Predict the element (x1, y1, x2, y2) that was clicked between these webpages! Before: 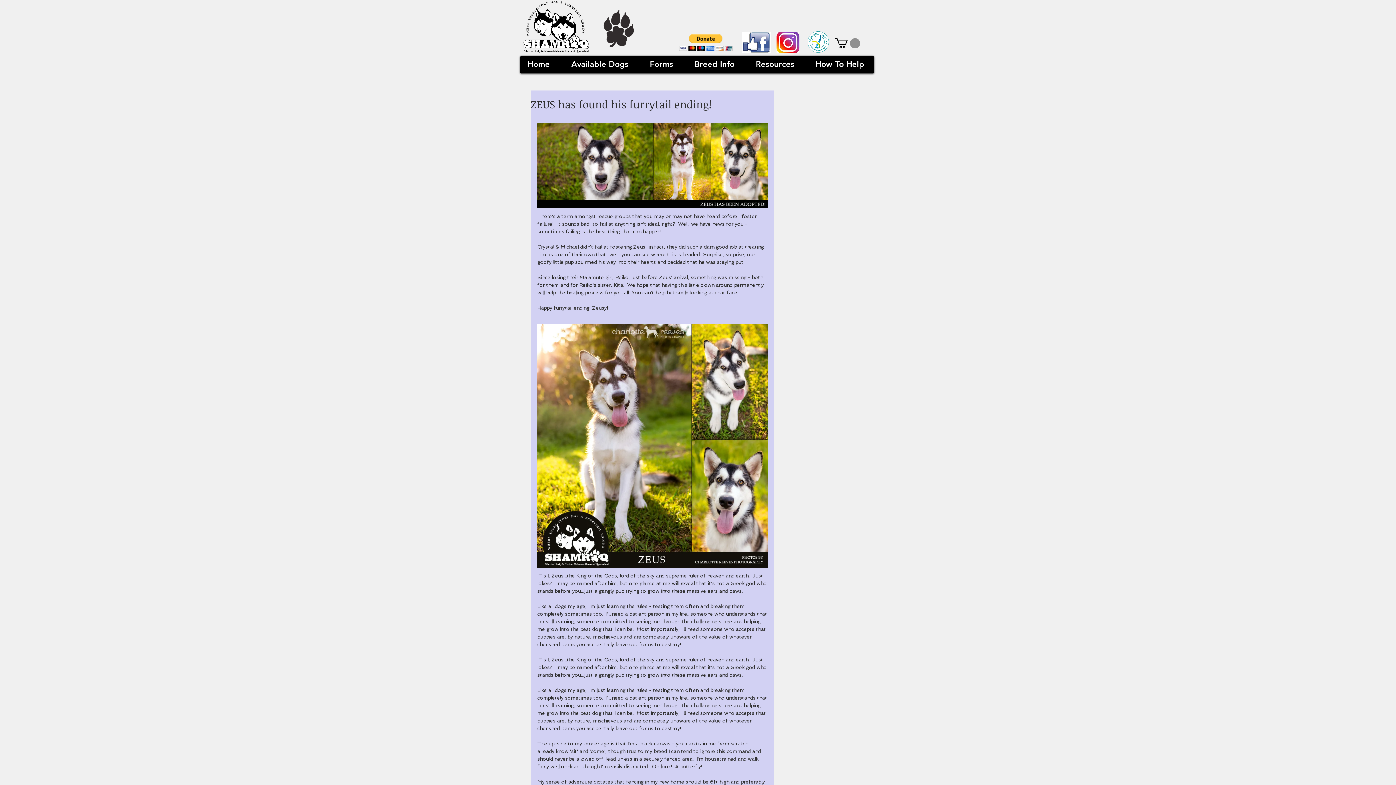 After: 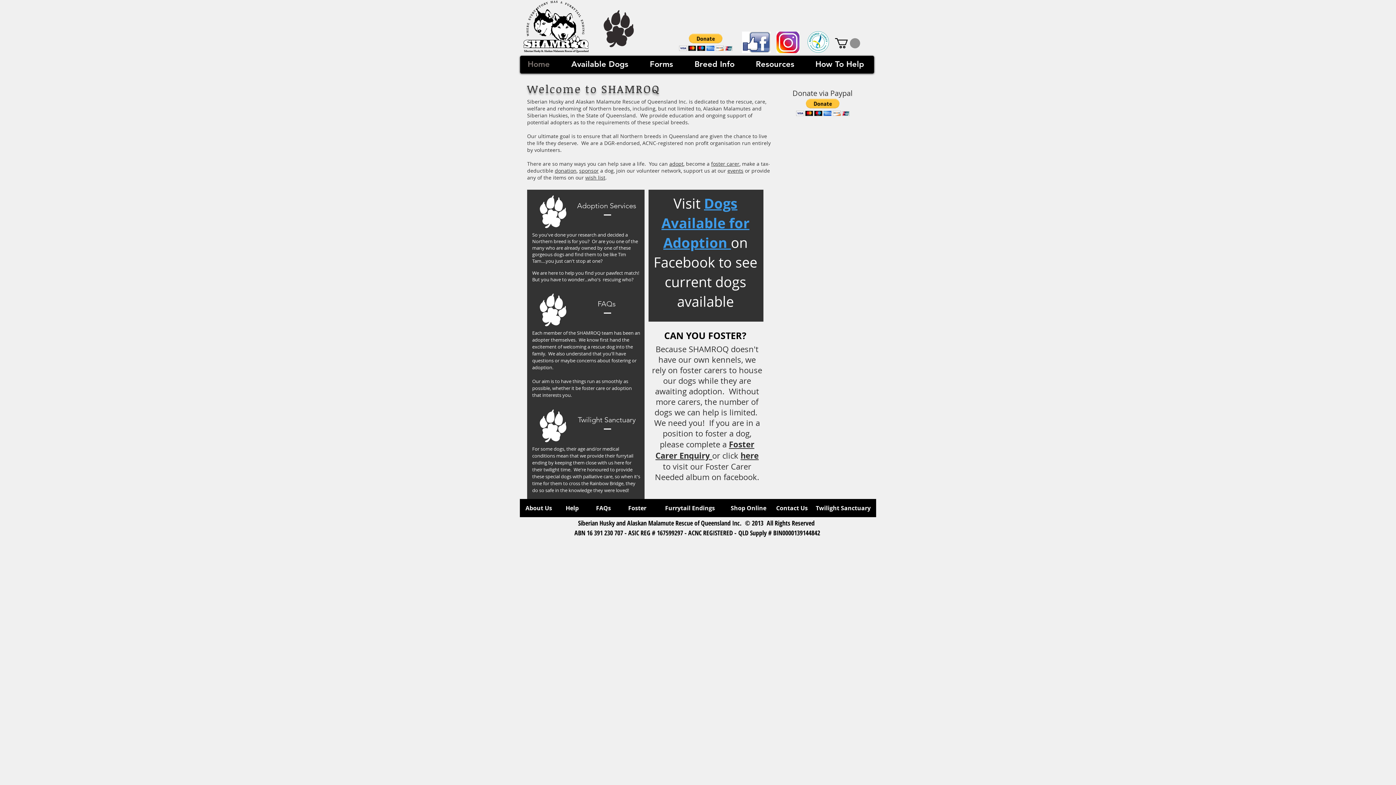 Action: bbox: (517, 55, 560, 73) label: Home